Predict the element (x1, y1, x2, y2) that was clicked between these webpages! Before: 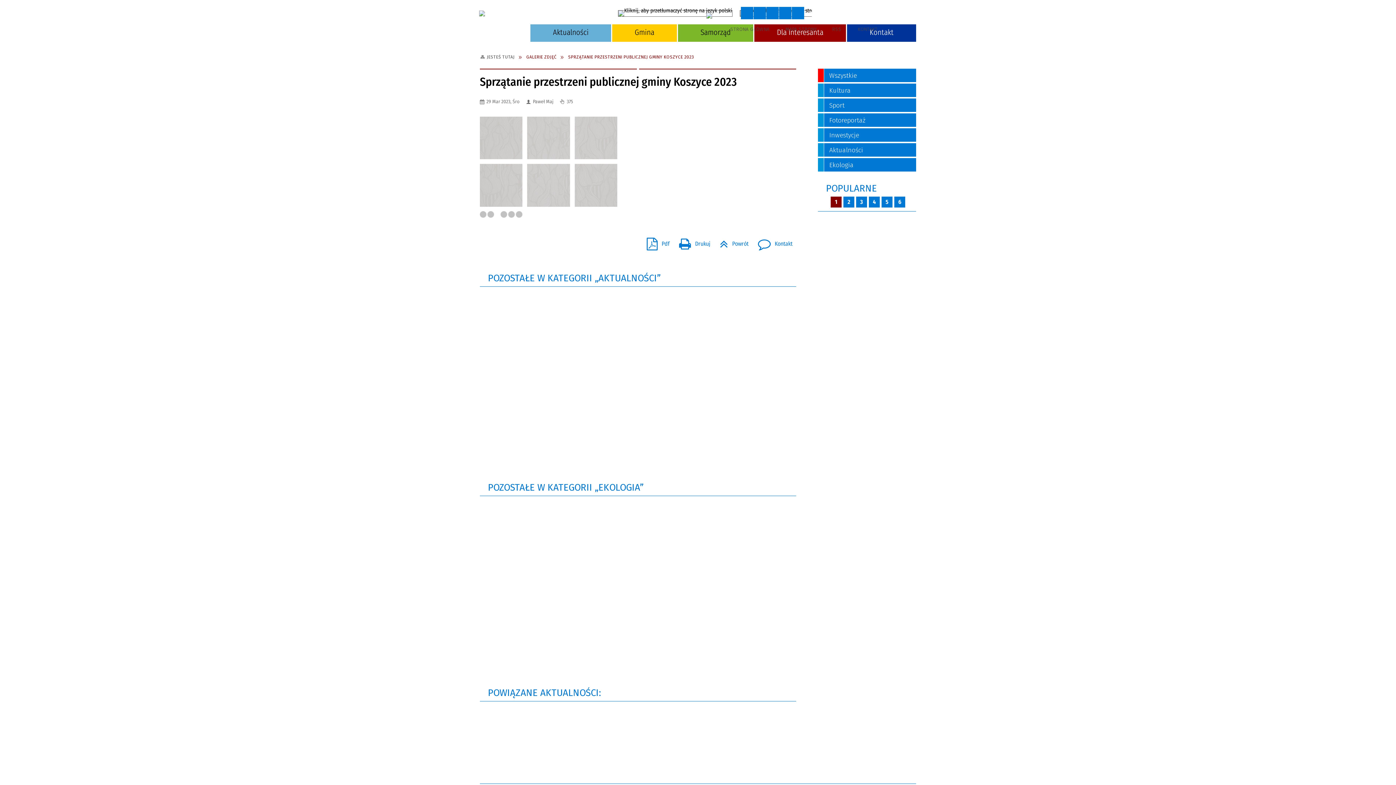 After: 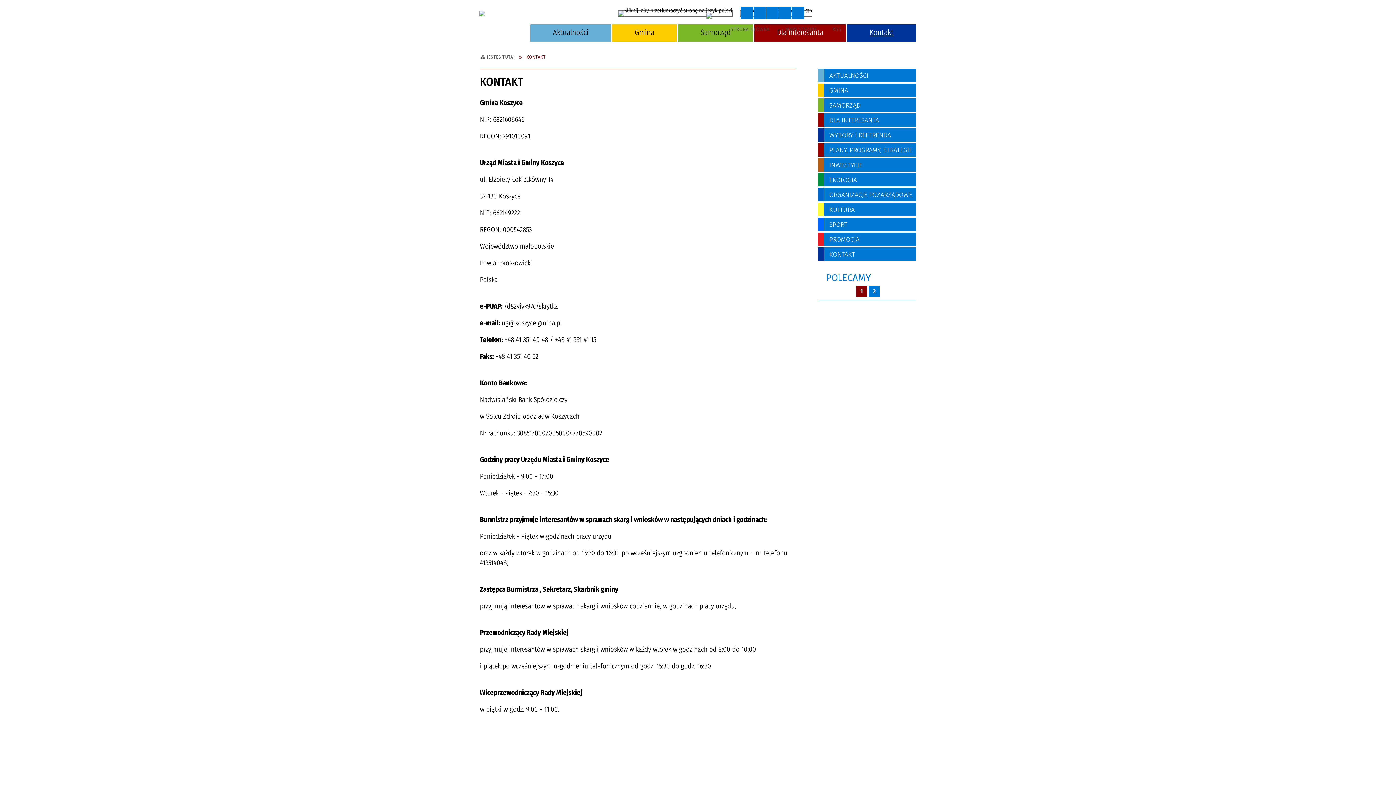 Action: bbox: (850, 25, 877, 33) label: KONTAKT